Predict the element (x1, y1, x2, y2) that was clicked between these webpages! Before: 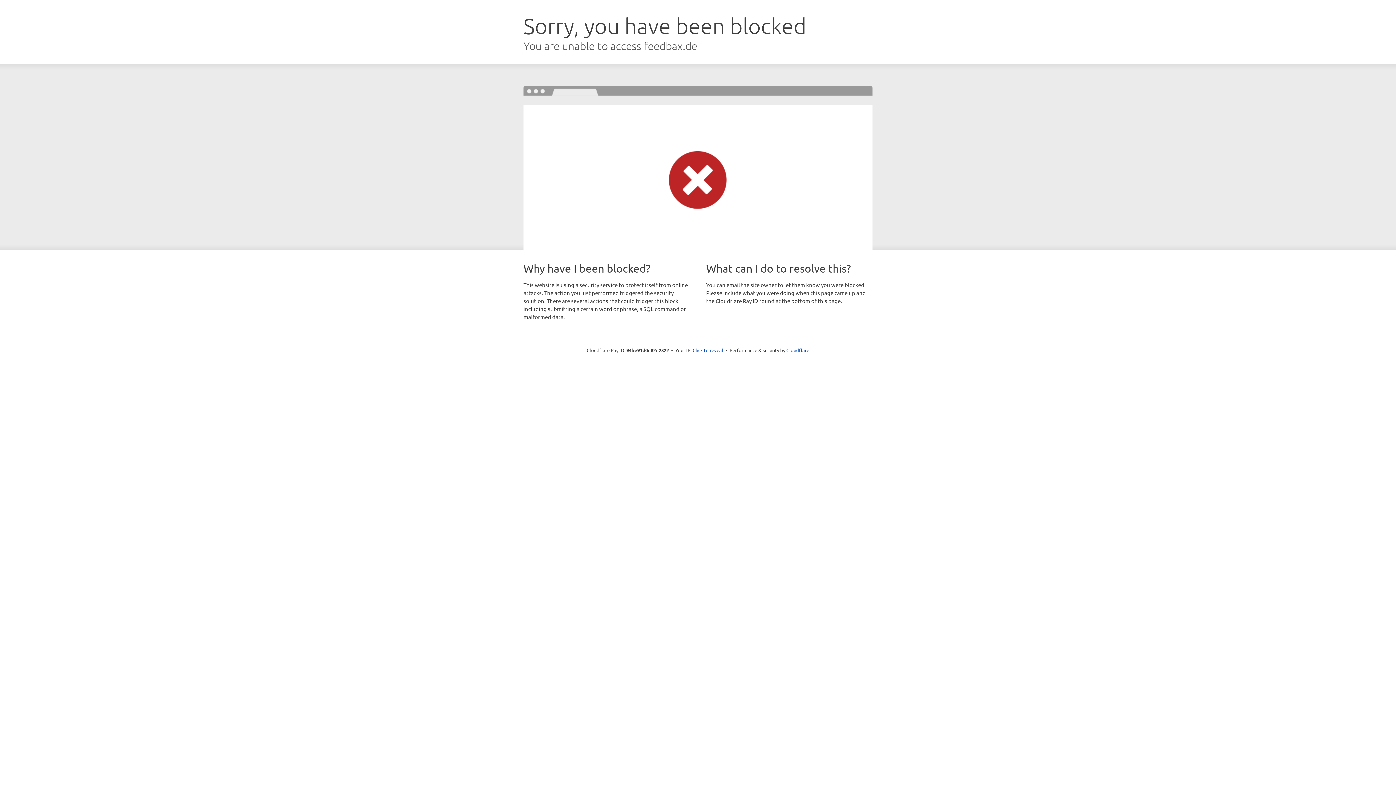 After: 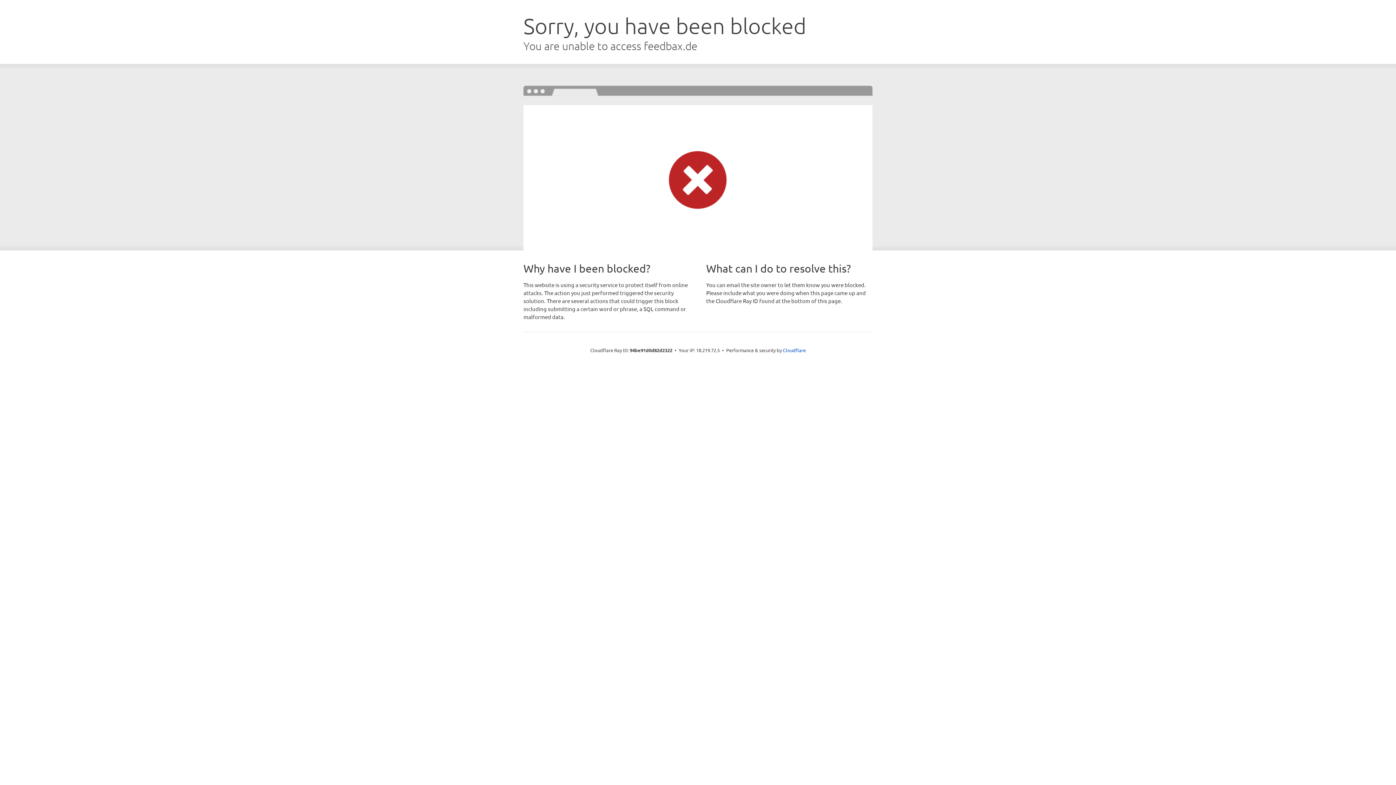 Action: label: Click to reveal bbox: (692, 346, 723, 353)